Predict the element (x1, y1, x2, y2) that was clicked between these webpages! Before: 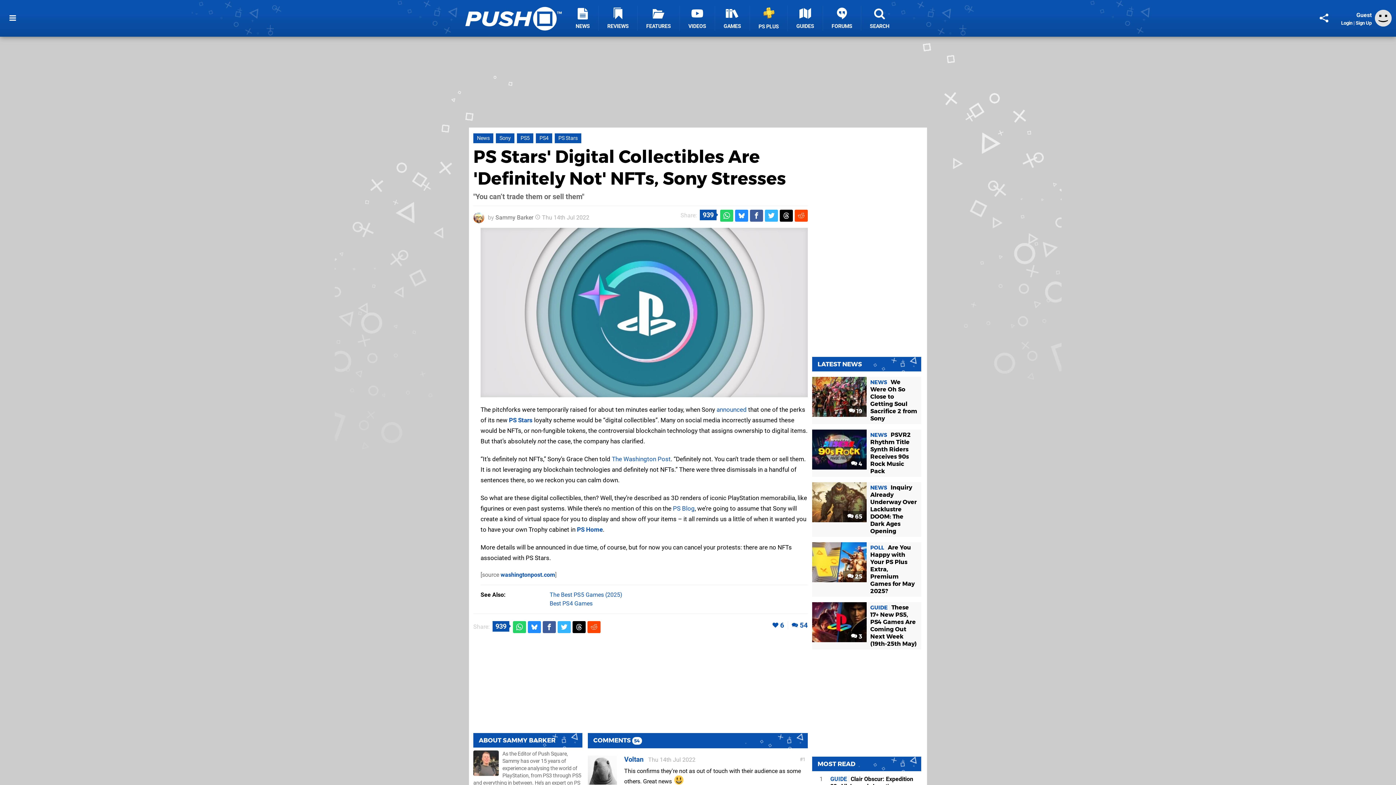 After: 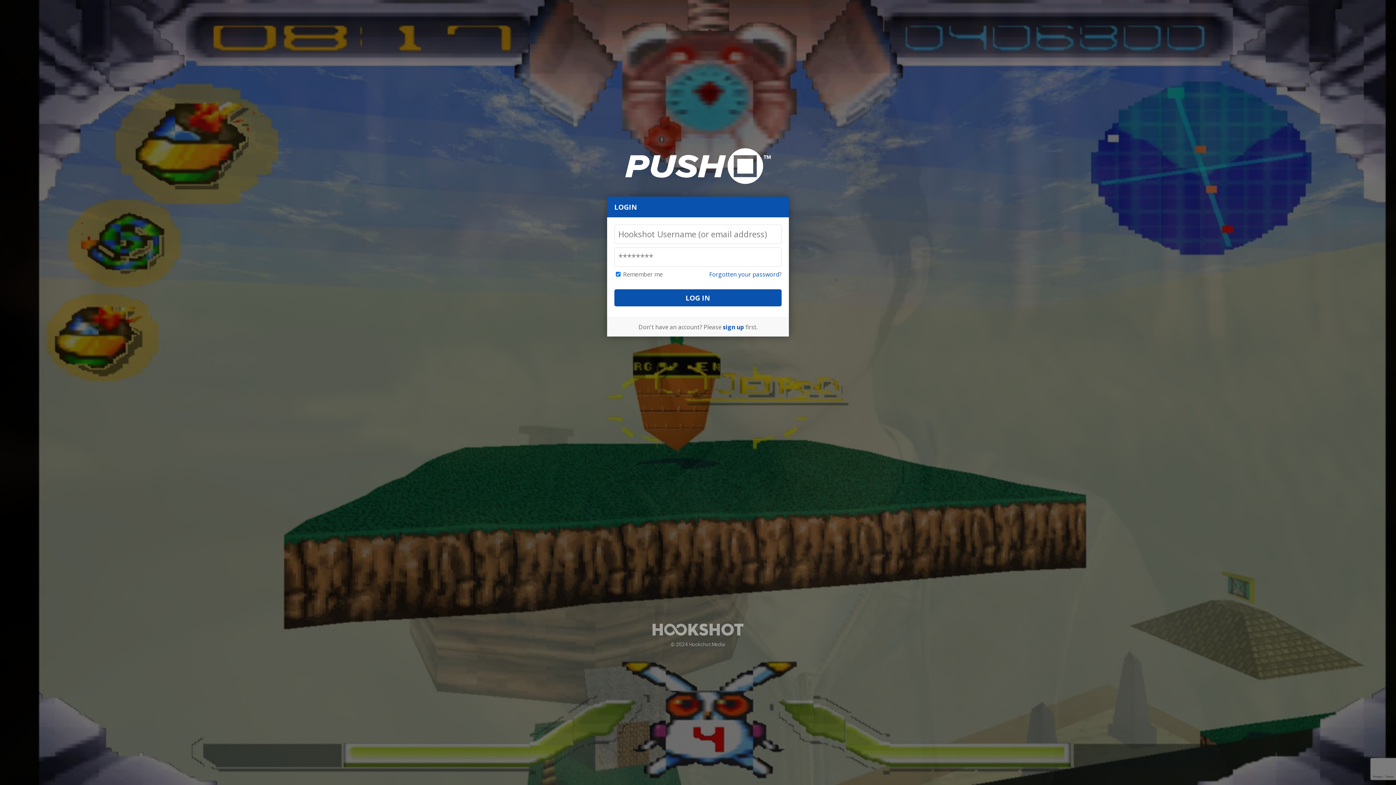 Action: bbox: (1341, 20, 1352, 25) label: Login